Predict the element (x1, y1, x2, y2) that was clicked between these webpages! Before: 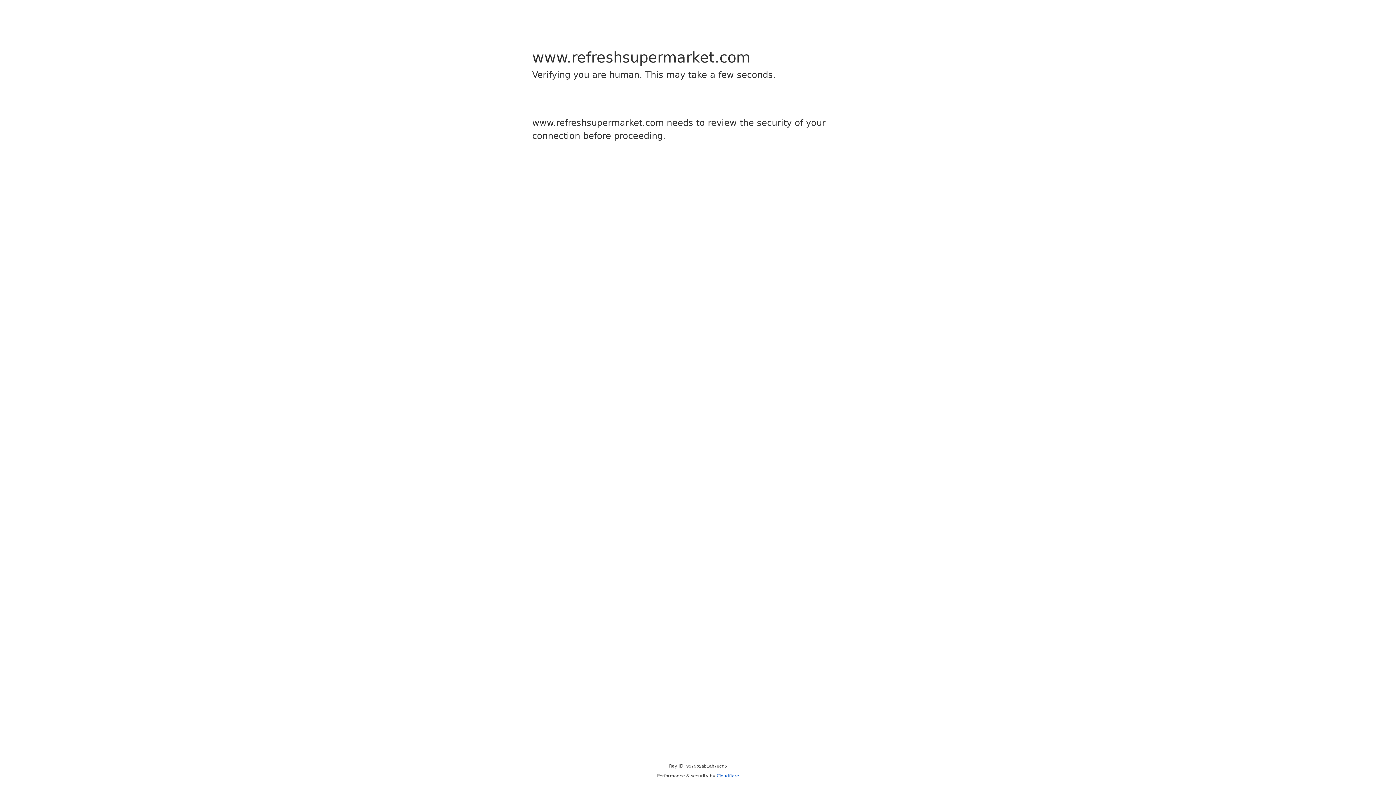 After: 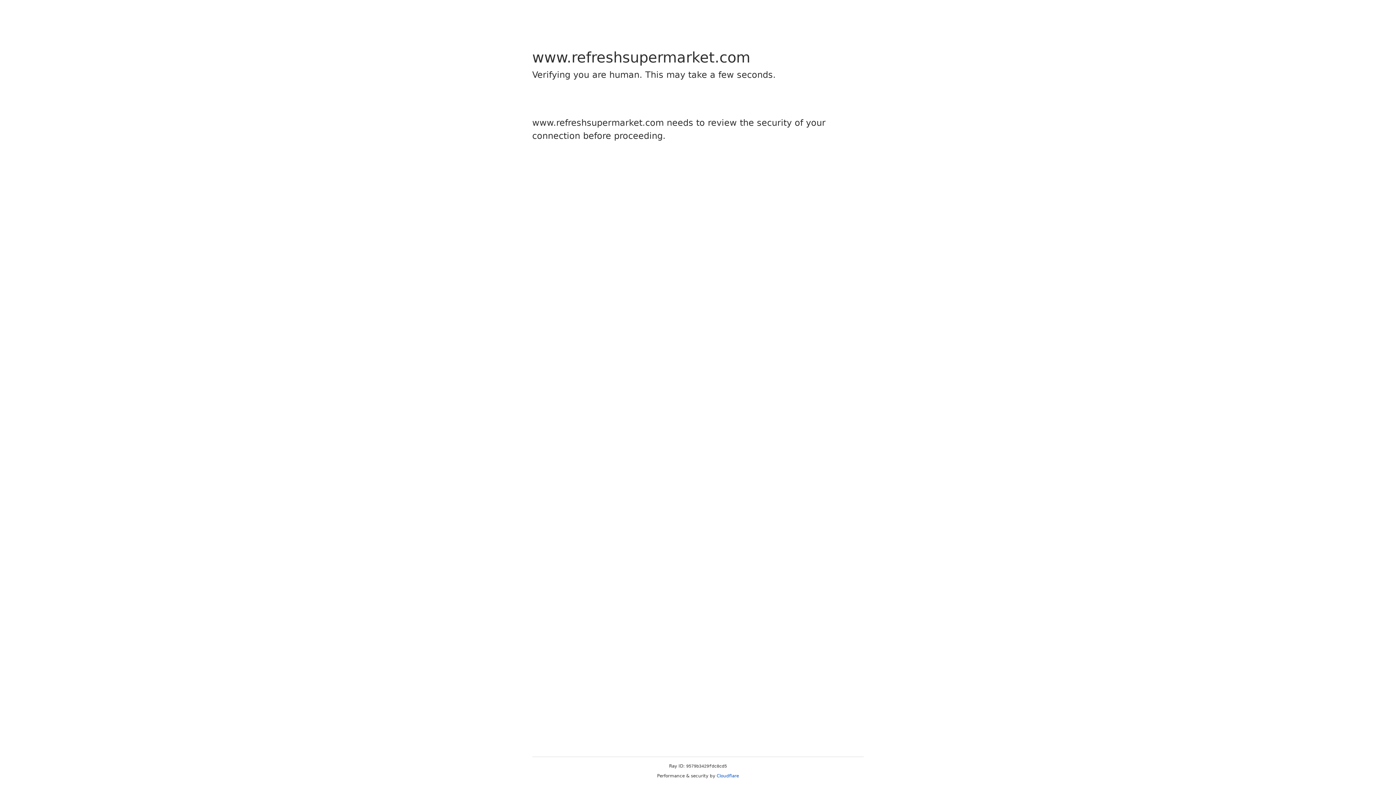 Action: bbox: (716, 773, 739, 778) label: Cloudflare